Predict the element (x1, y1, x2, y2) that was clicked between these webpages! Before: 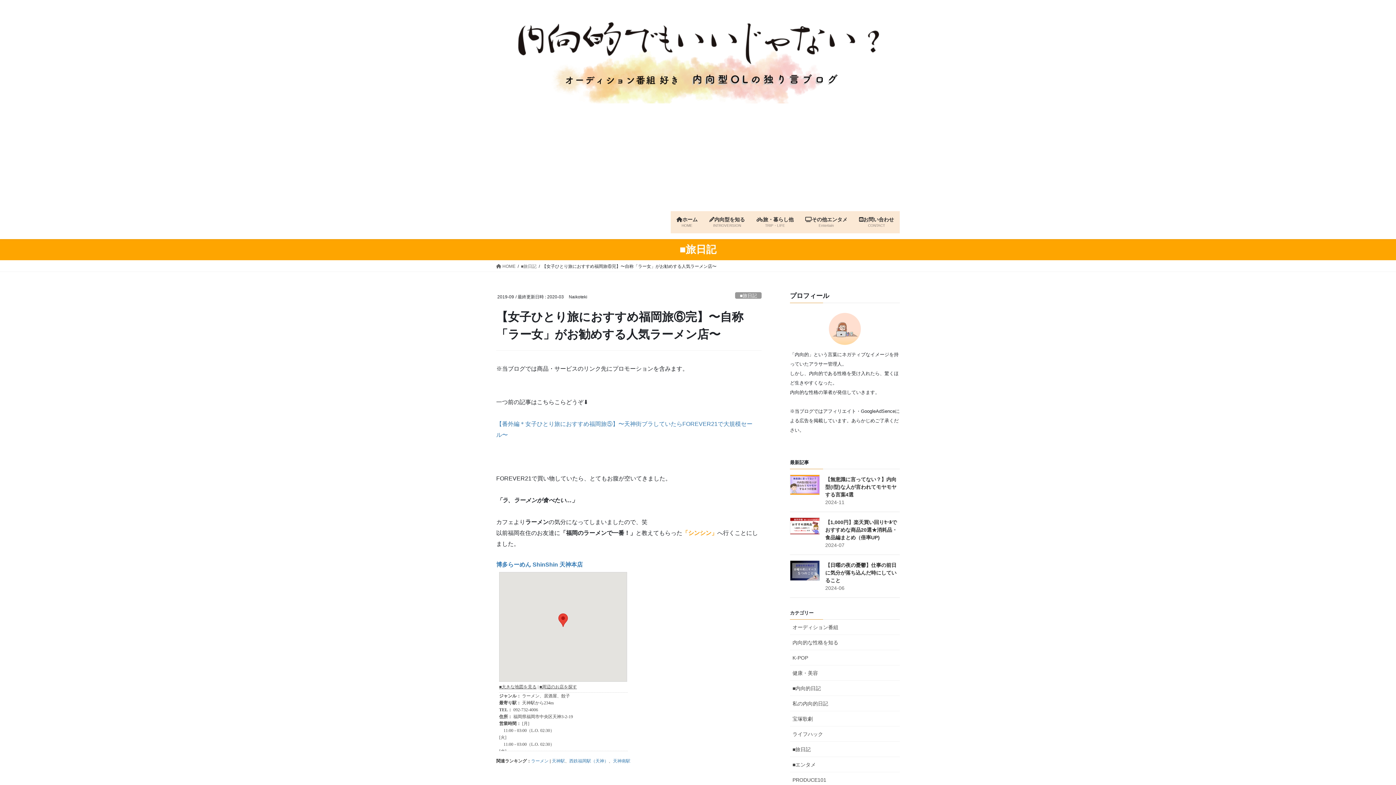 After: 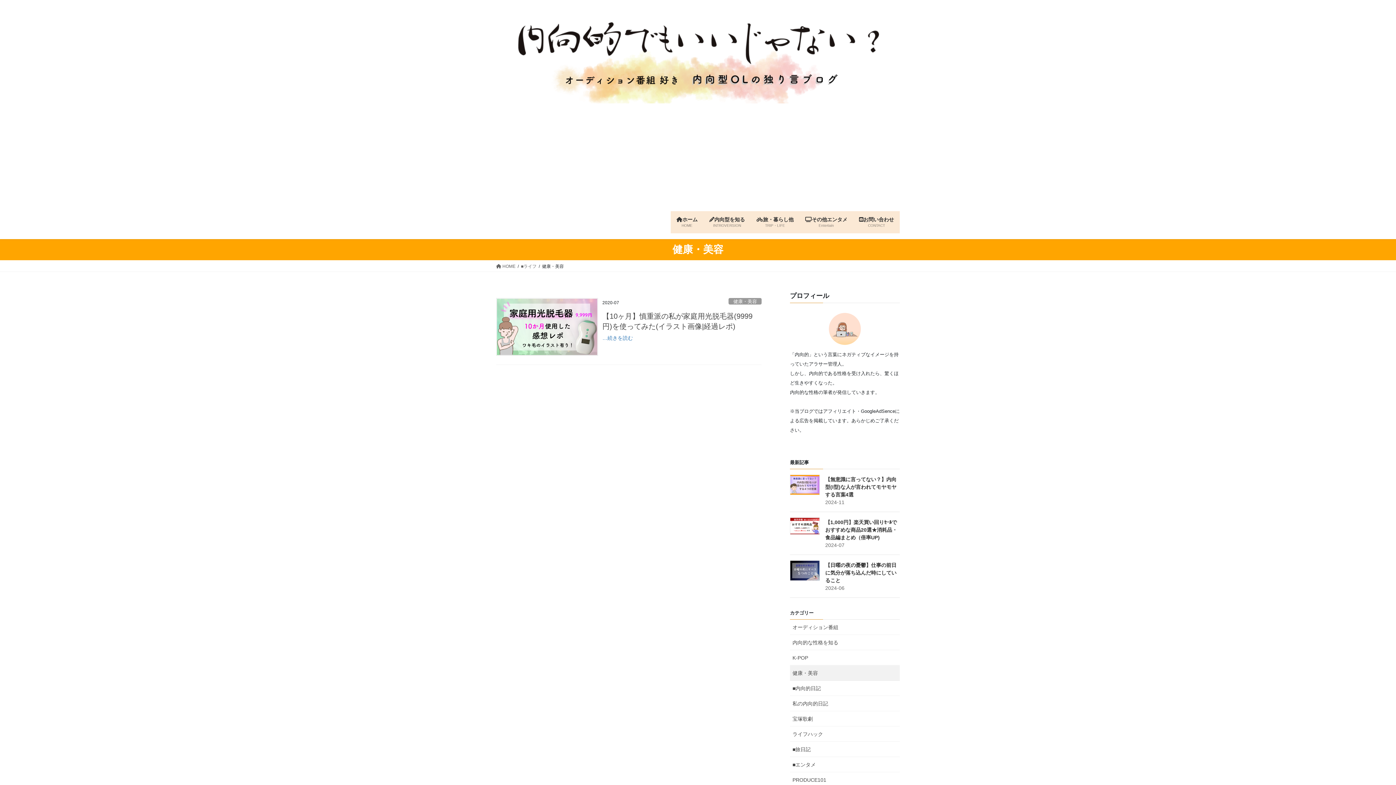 Action: label: 健康・美容 bbox: (790, 665, 900, 681)